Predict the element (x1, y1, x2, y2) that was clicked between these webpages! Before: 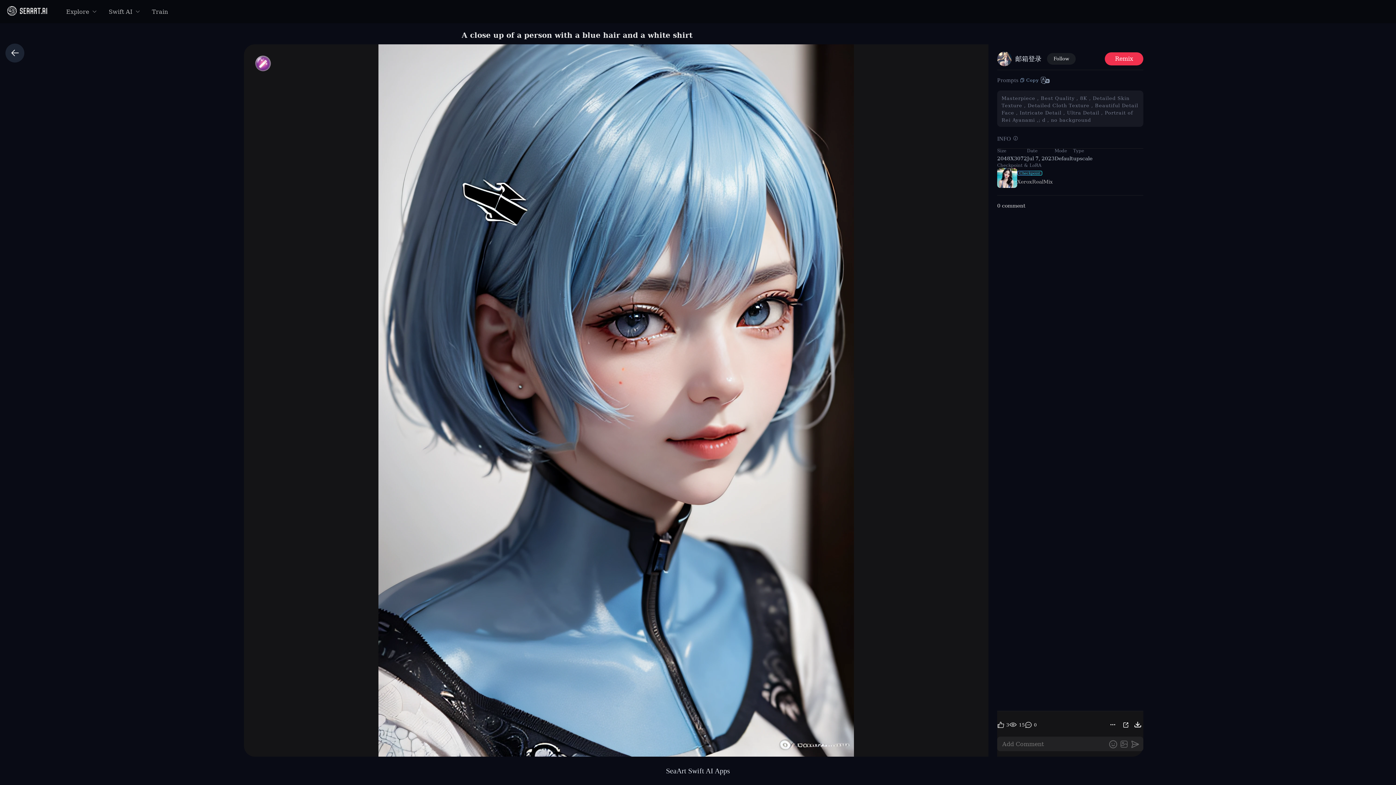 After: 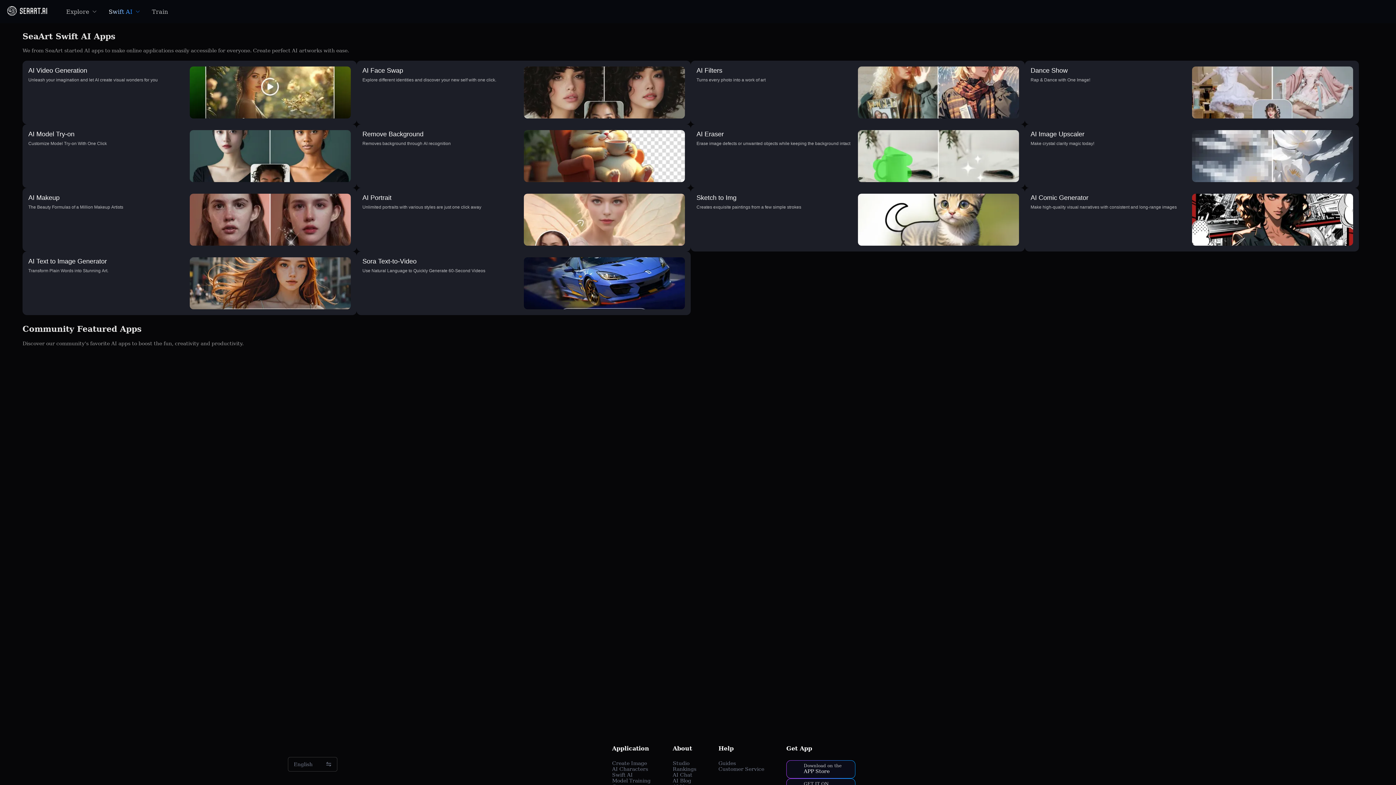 Action: bbox: (108, 4, 140, 18) label: Swift AI